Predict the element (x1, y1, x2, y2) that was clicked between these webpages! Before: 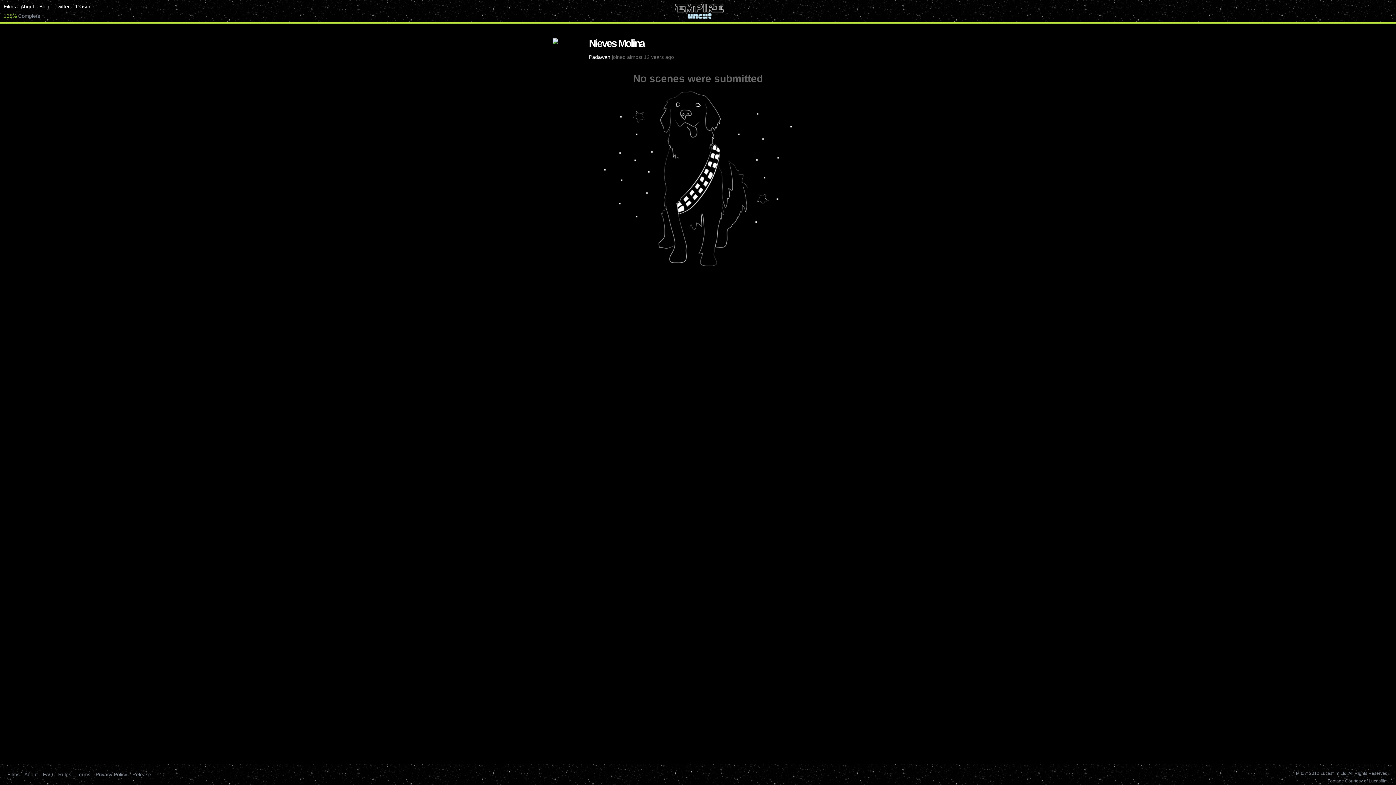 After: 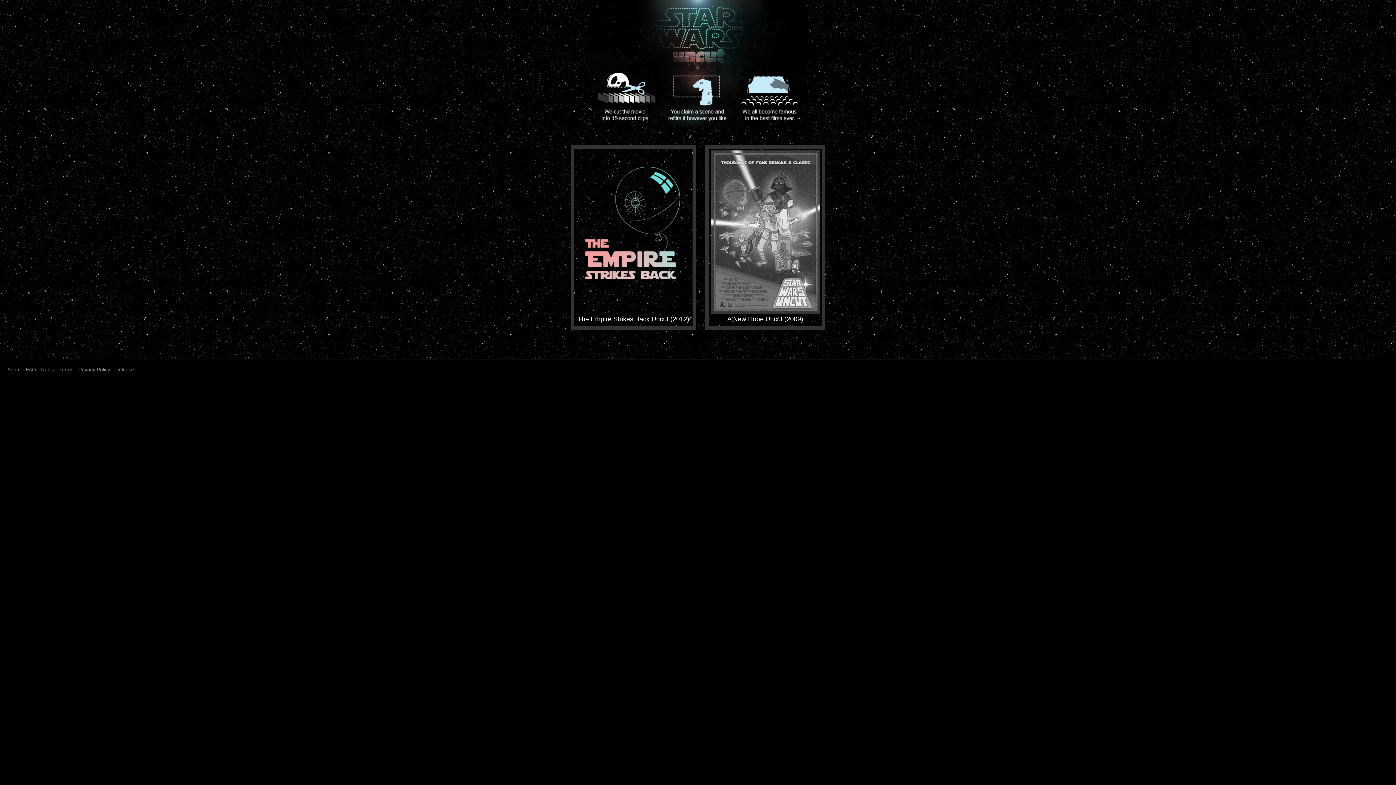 Action: label: Films bbox: (7, 772, 19, 777)